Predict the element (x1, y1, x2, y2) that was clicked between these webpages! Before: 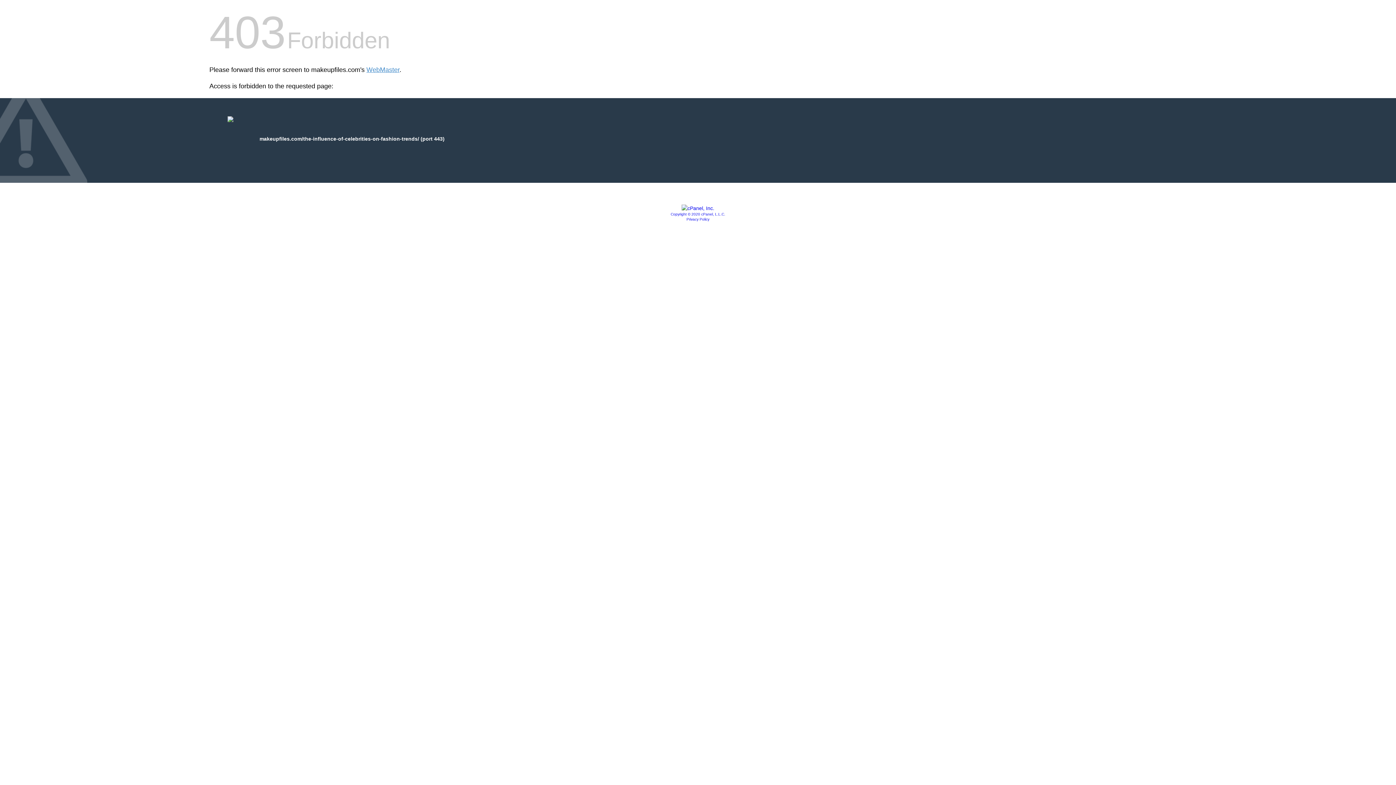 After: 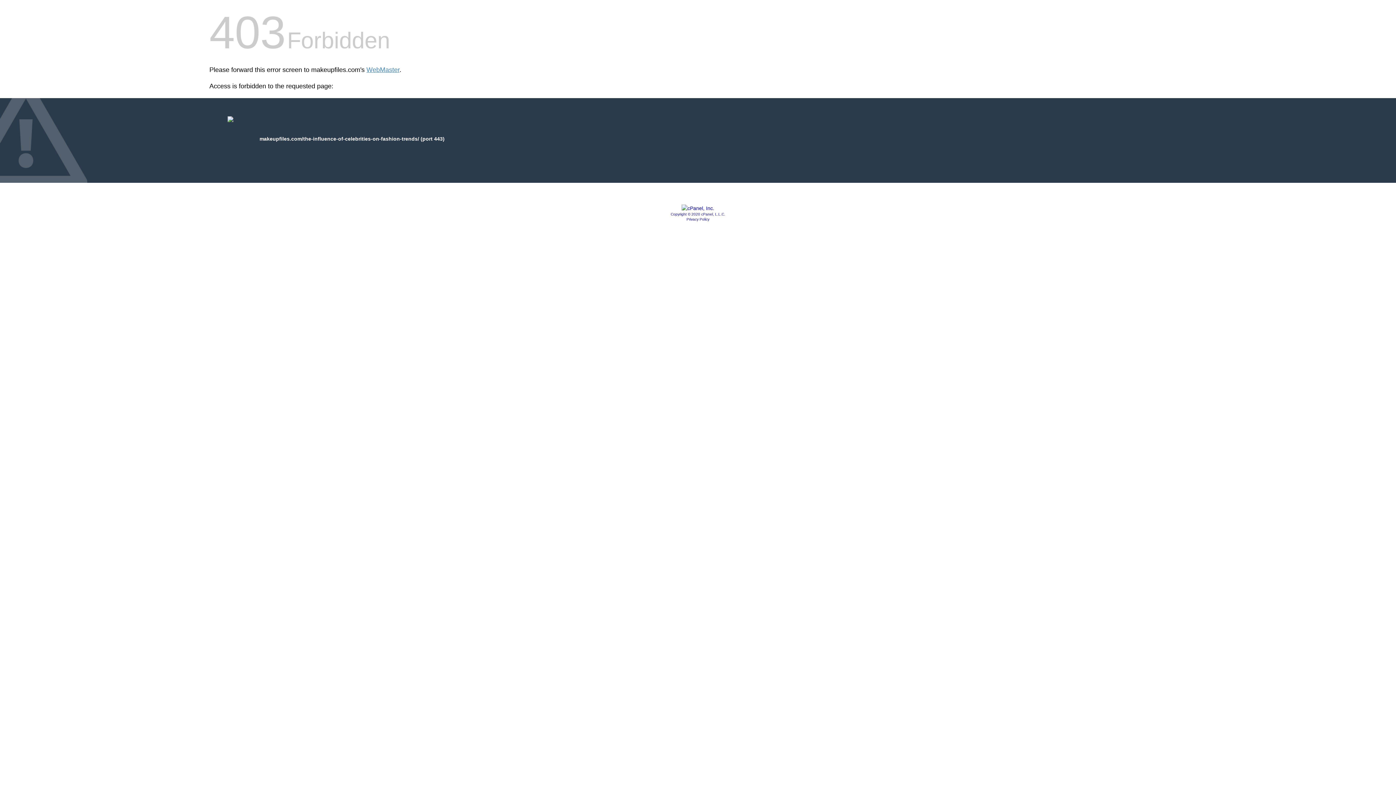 Action: bbox: (681, 205, 714, 211)